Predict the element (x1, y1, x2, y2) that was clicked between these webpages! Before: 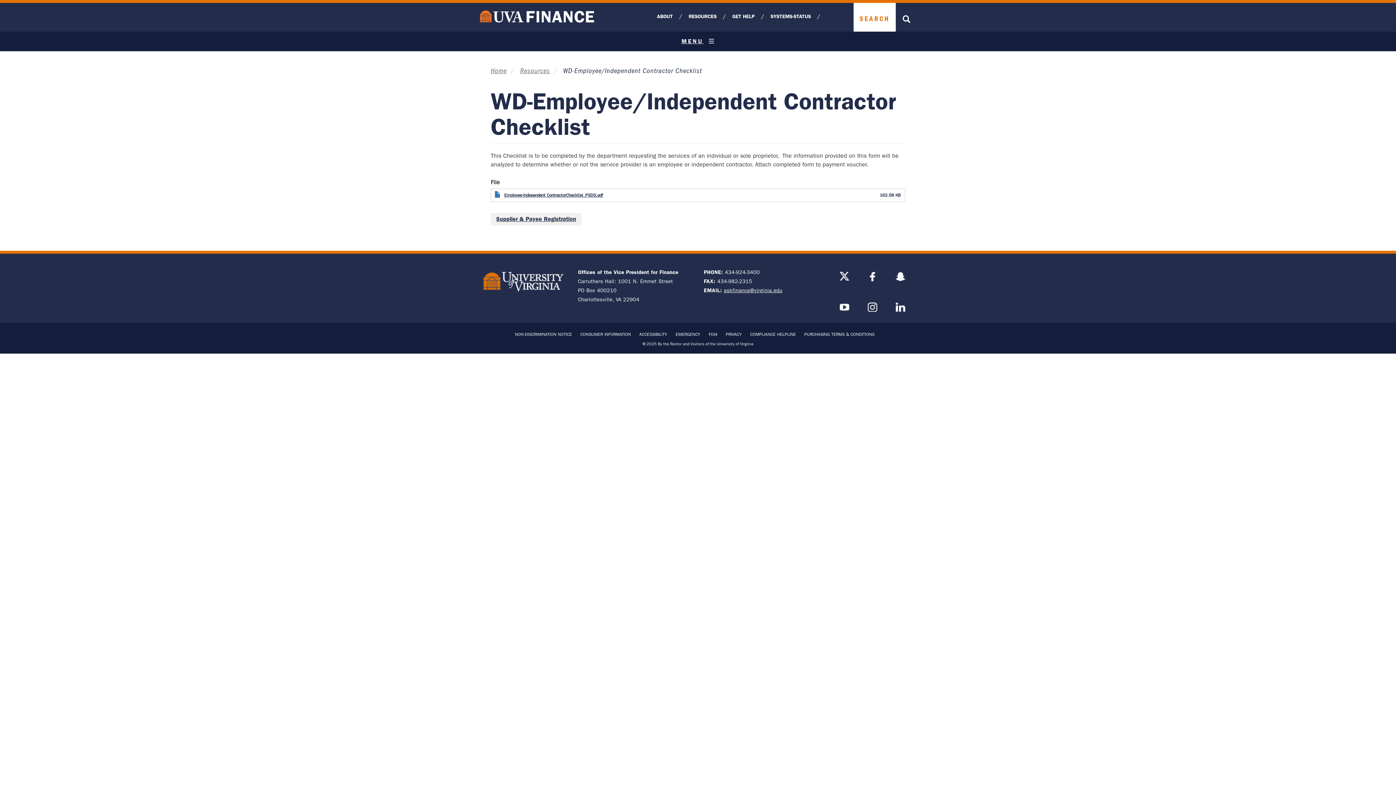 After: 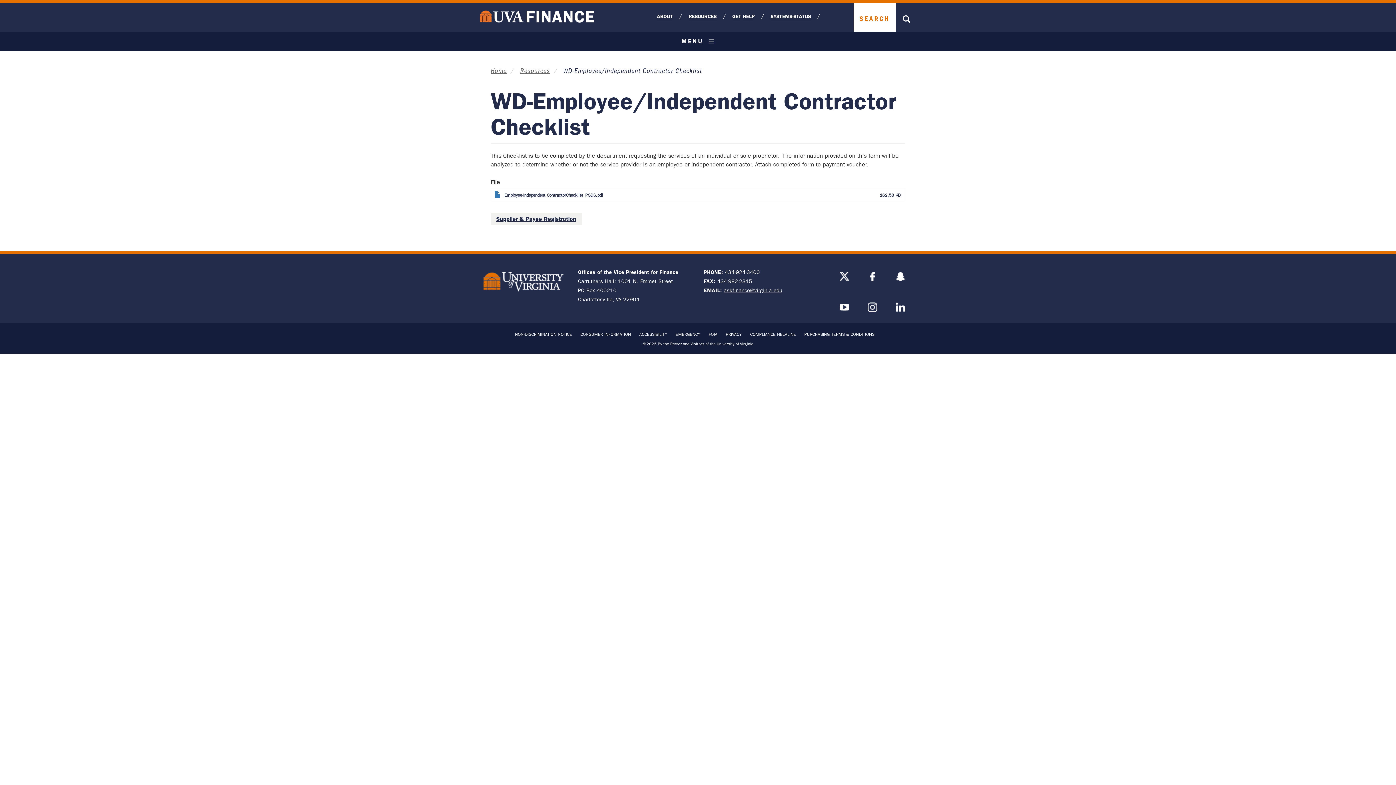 Action: bbox: (515, 332, 572, 337) label: NON-DISCRIMINATION NOTICE